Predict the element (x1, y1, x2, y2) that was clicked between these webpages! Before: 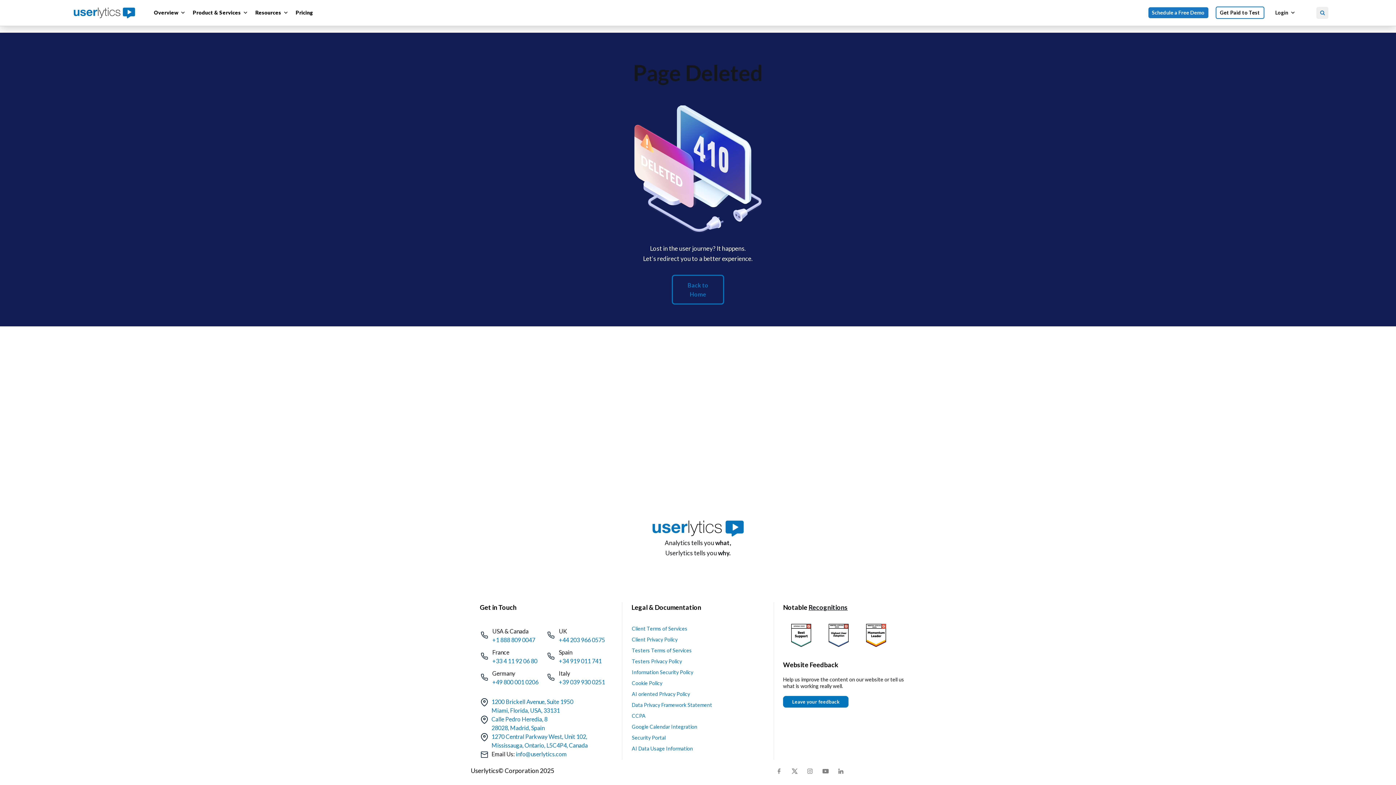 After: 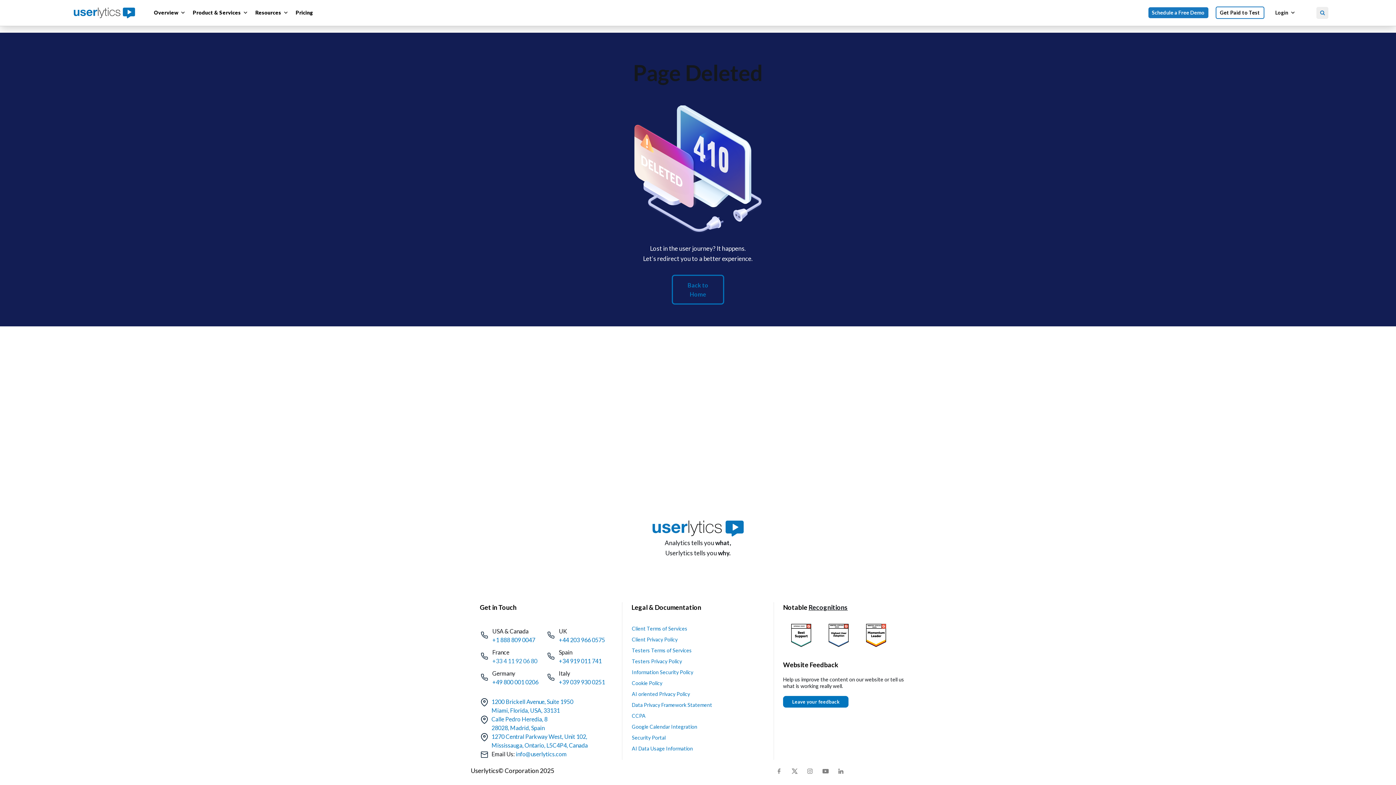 Action: bbox: (492, 657, 537, 664) label: +33 4 11 92 06 80